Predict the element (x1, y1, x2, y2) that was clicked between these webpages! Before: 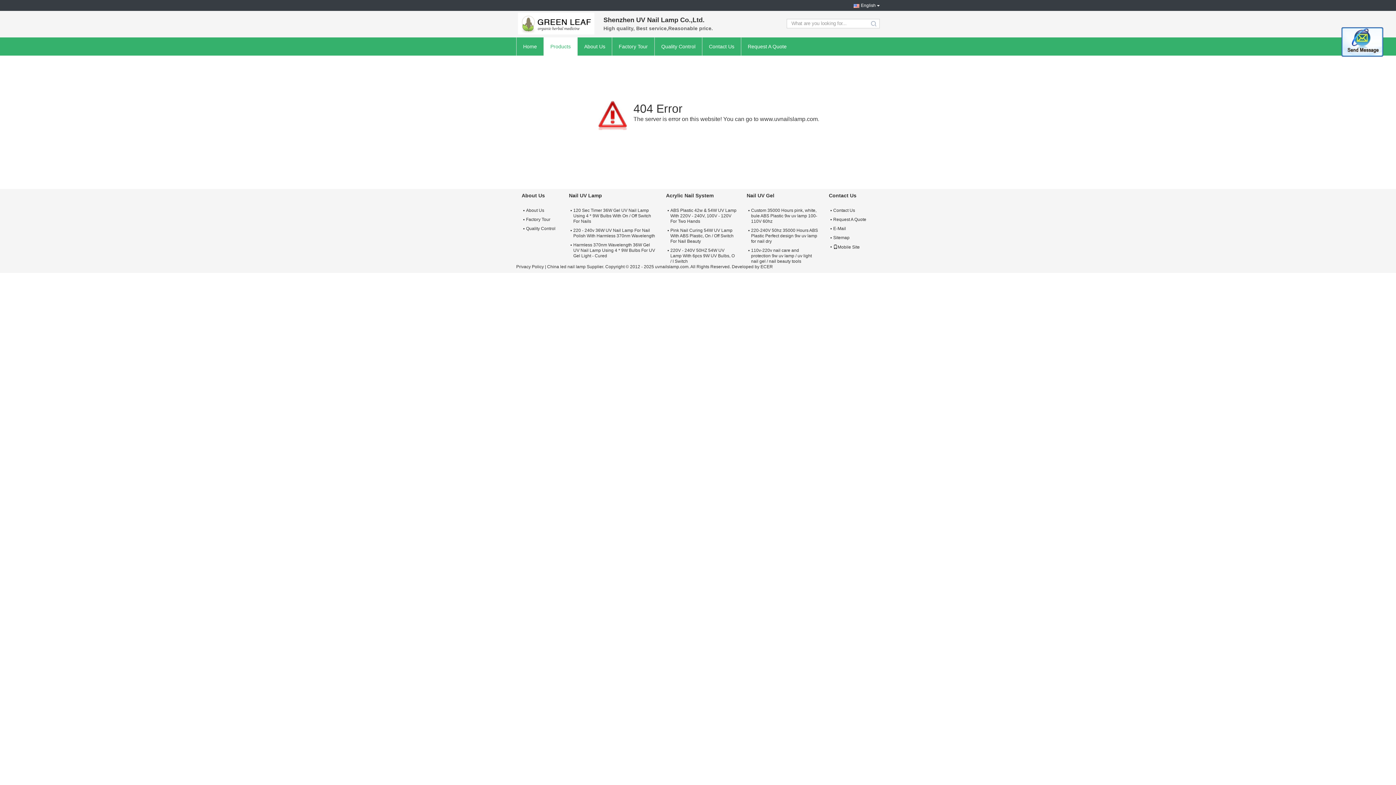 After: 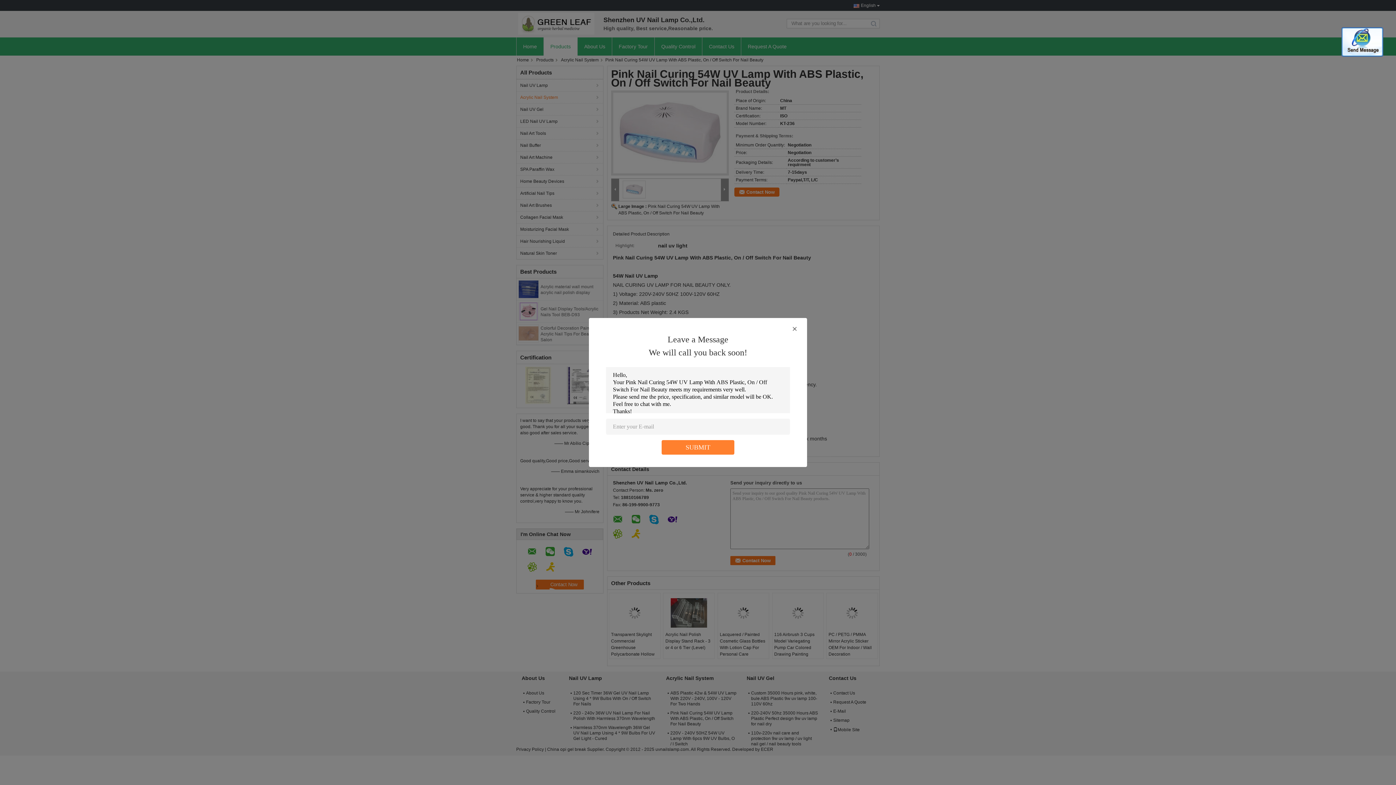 Action: label: Pink Nail Curing 54W UV Lamp With ABS Plastic, On / Off Switch For Nail Beauty bbox: (666, 228, 739, 244)